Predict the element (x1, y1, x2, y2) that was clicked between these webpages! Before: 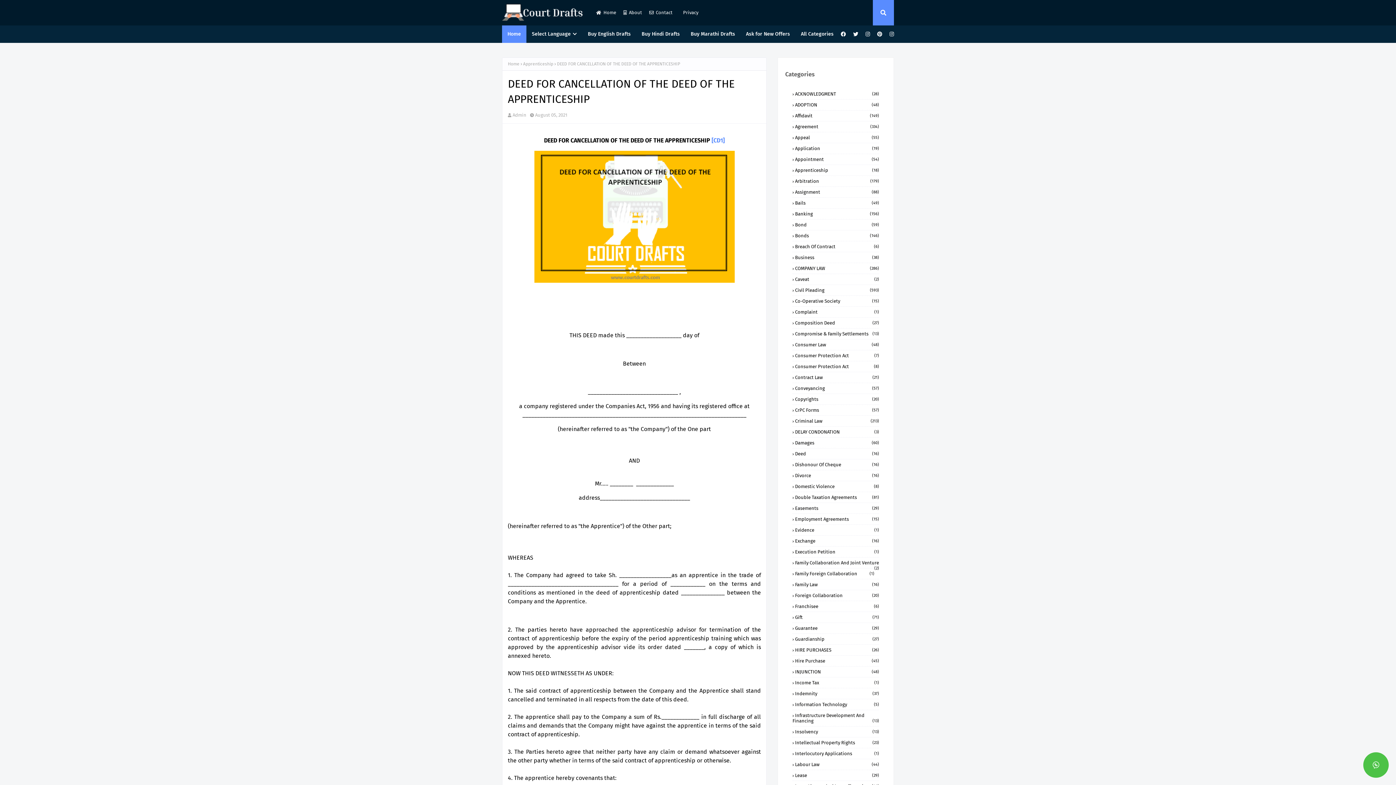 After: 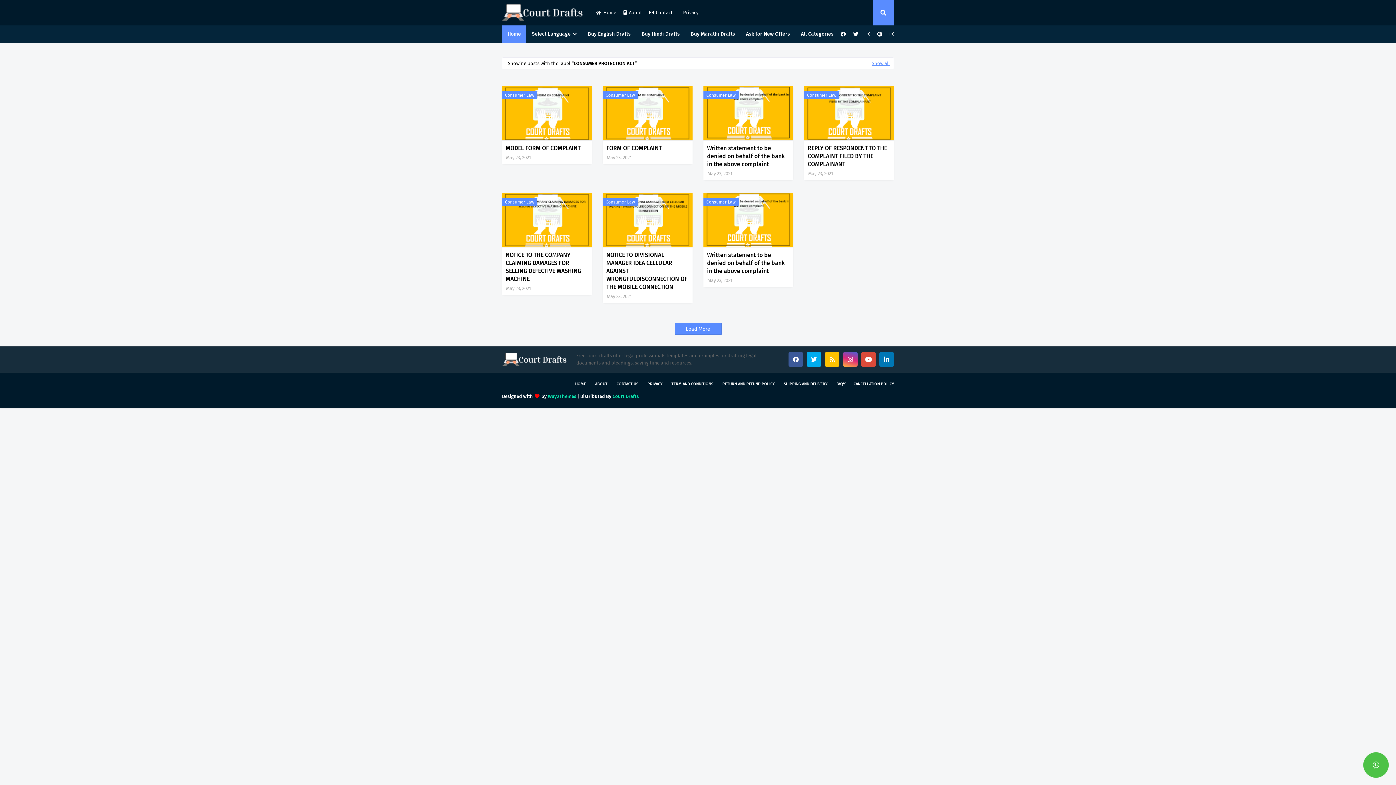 Action: label: Consumer Protection Act
(7) bbox: (792, 353, 879, 358)